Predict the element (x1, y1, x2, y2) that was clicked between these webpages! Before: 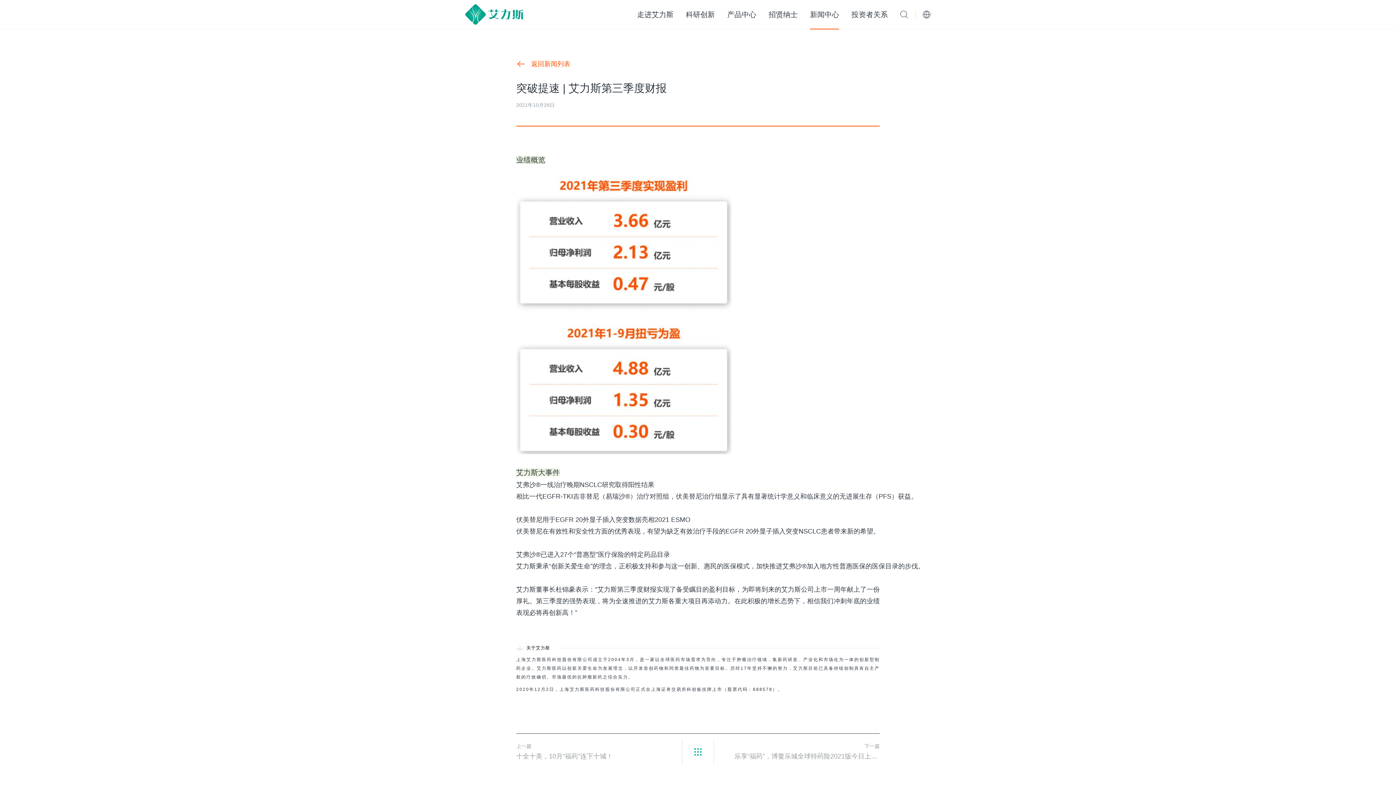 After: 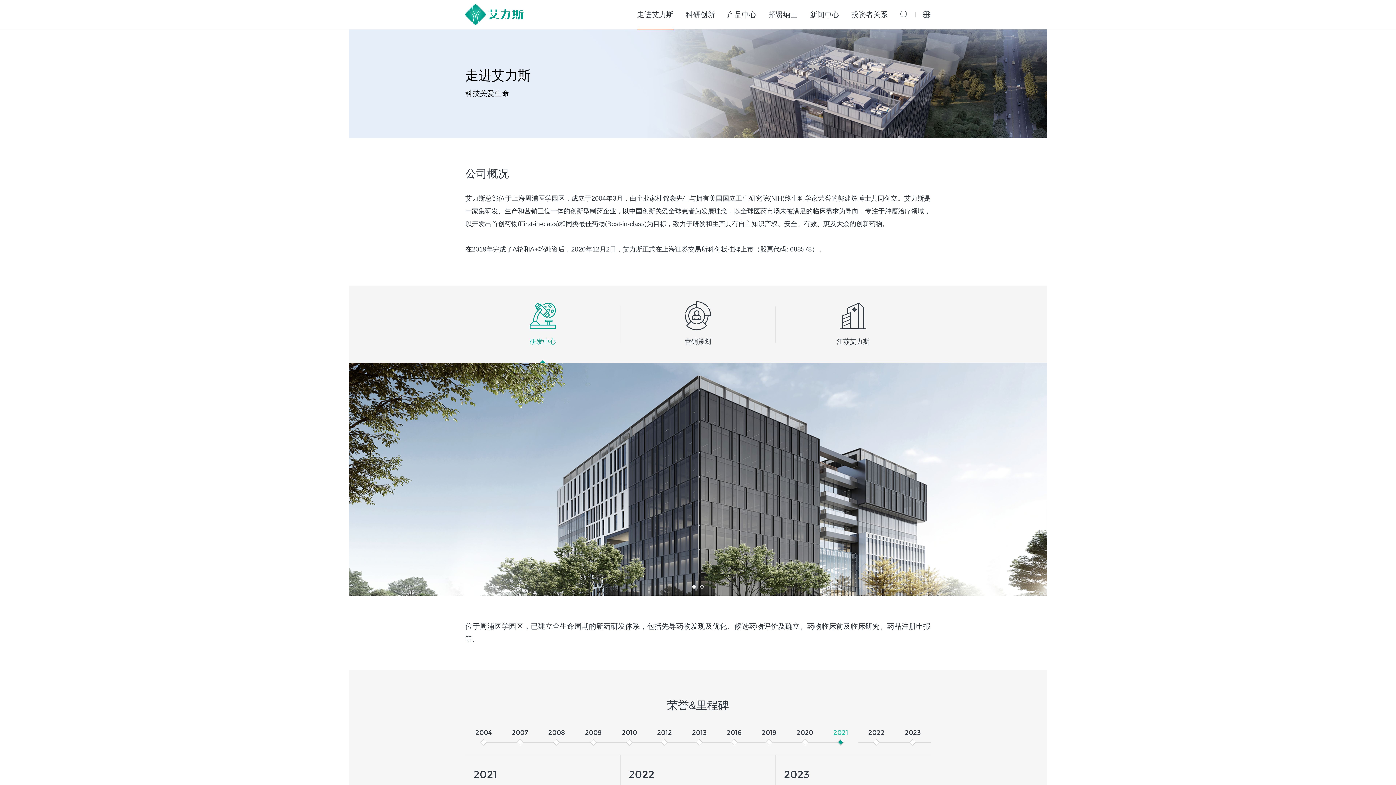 Action: bbox: (637, 0, 673, 29) label: 走进艾力斯